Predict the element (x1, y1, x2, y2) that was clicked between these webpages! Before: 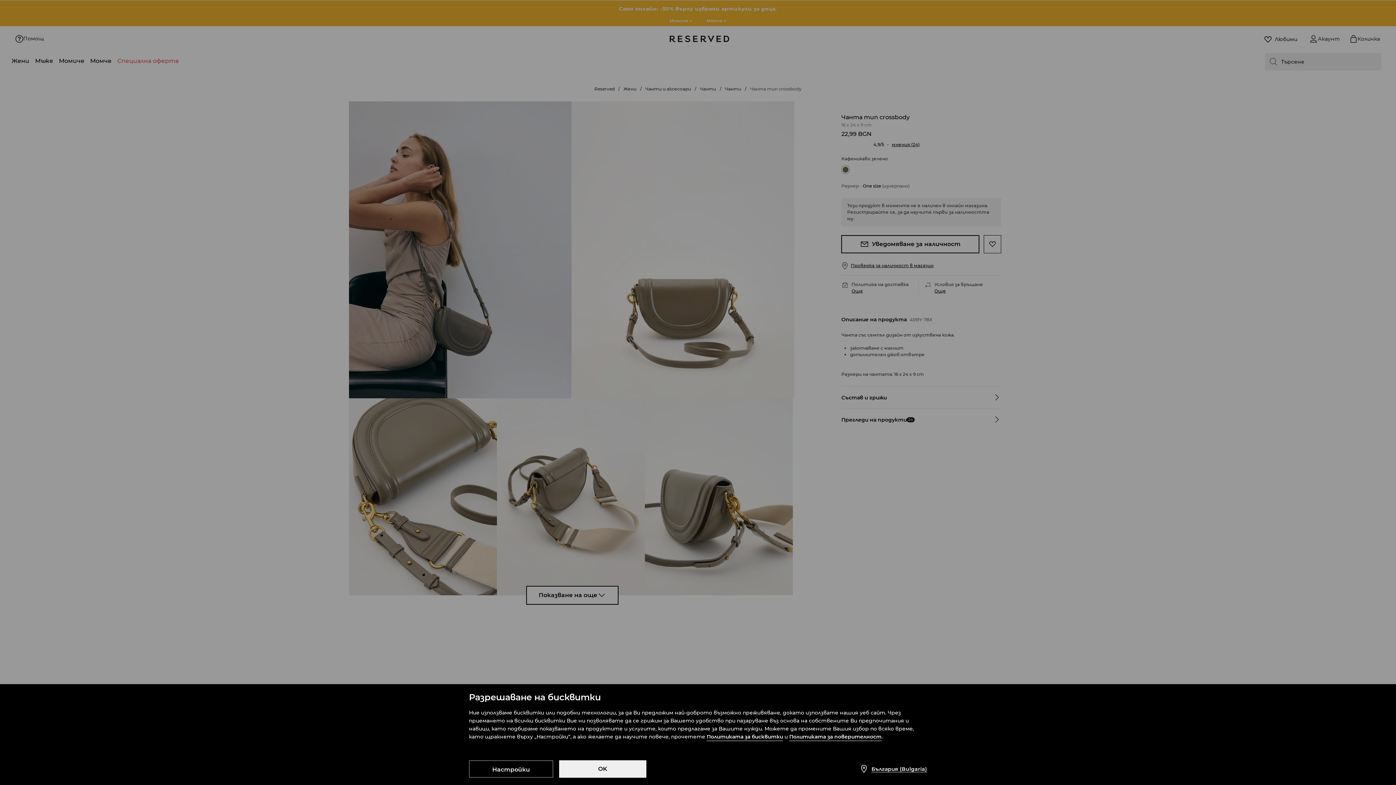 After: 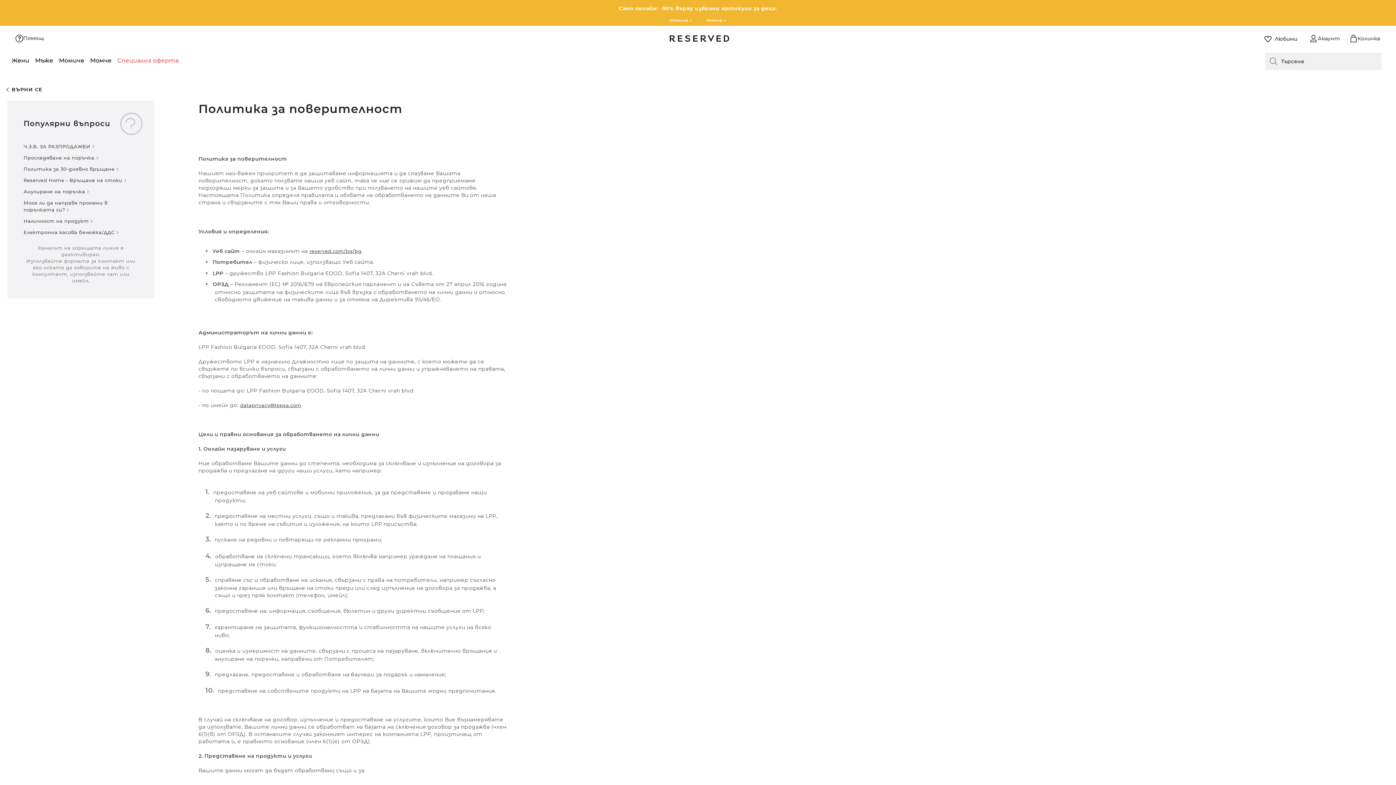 Action: label: Политиката за поверителност bbox: (789, 733, 881, 741)